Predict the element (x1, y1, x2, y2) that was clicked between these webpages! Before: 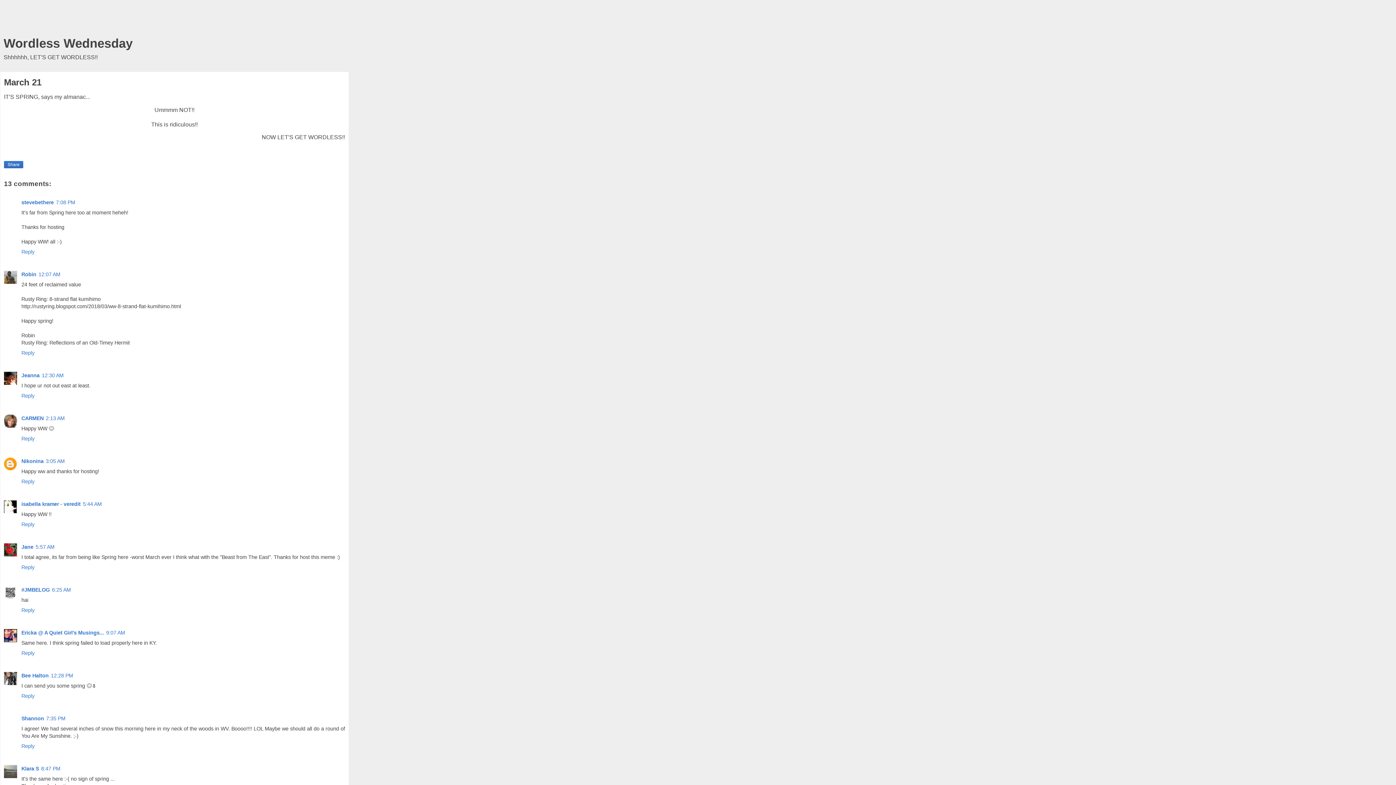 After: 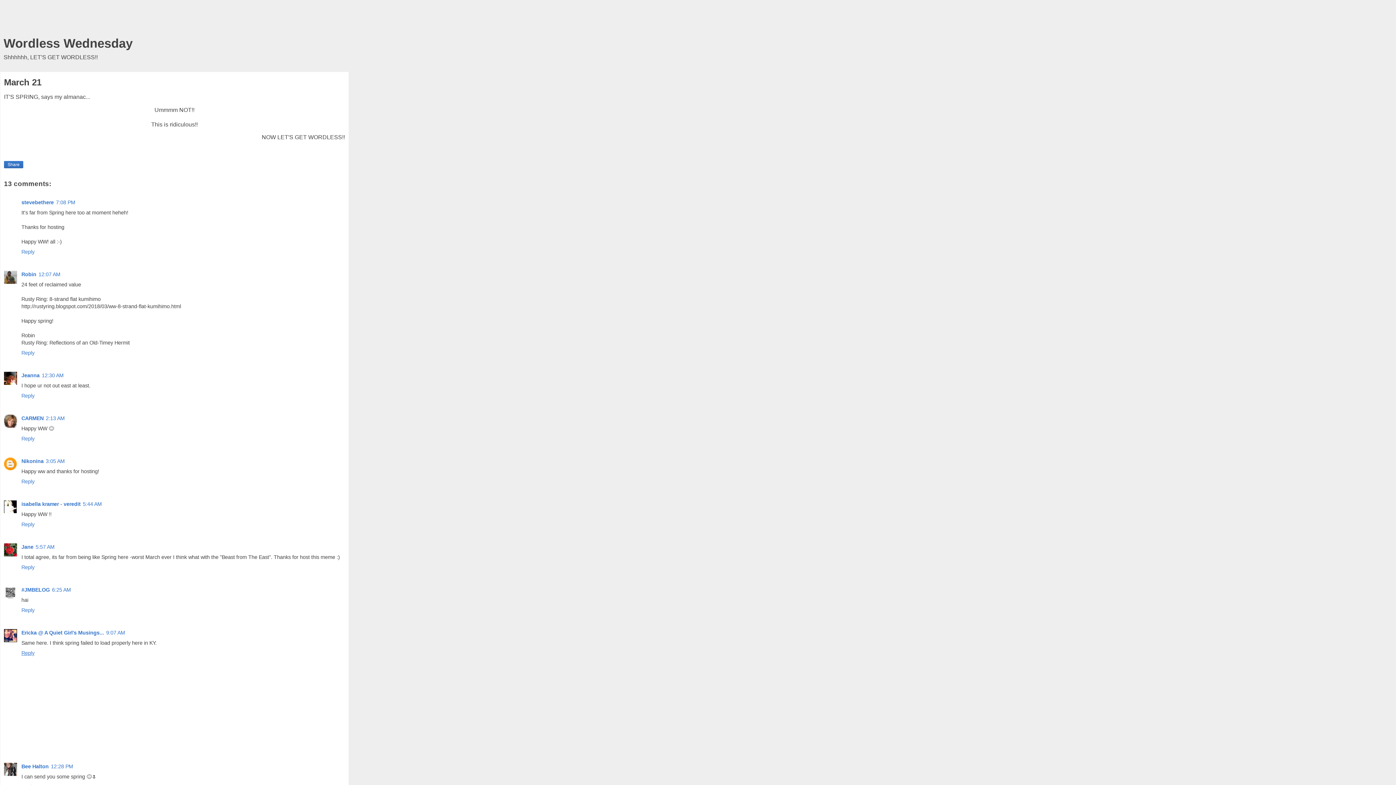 Action: bbox: (21, 648, 36, 656) label: Reply